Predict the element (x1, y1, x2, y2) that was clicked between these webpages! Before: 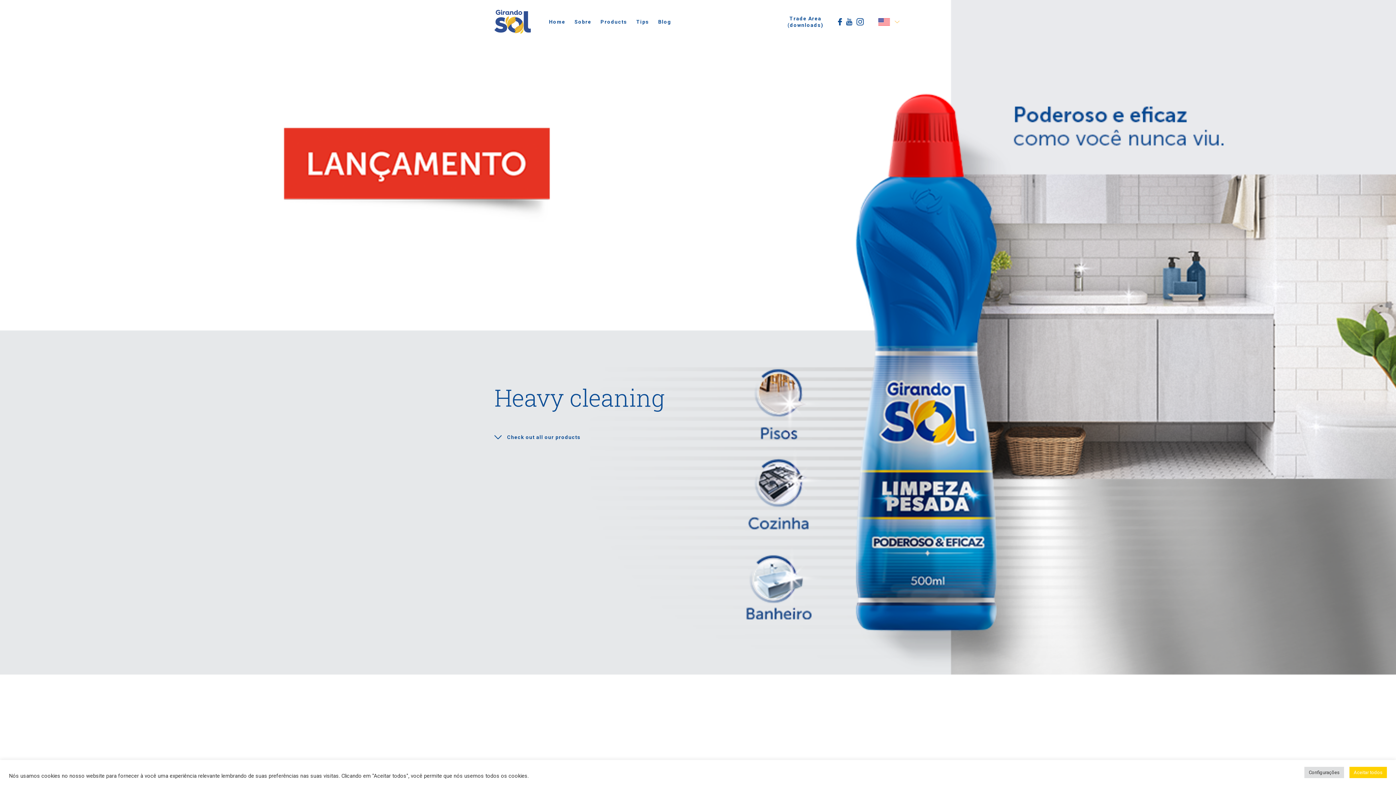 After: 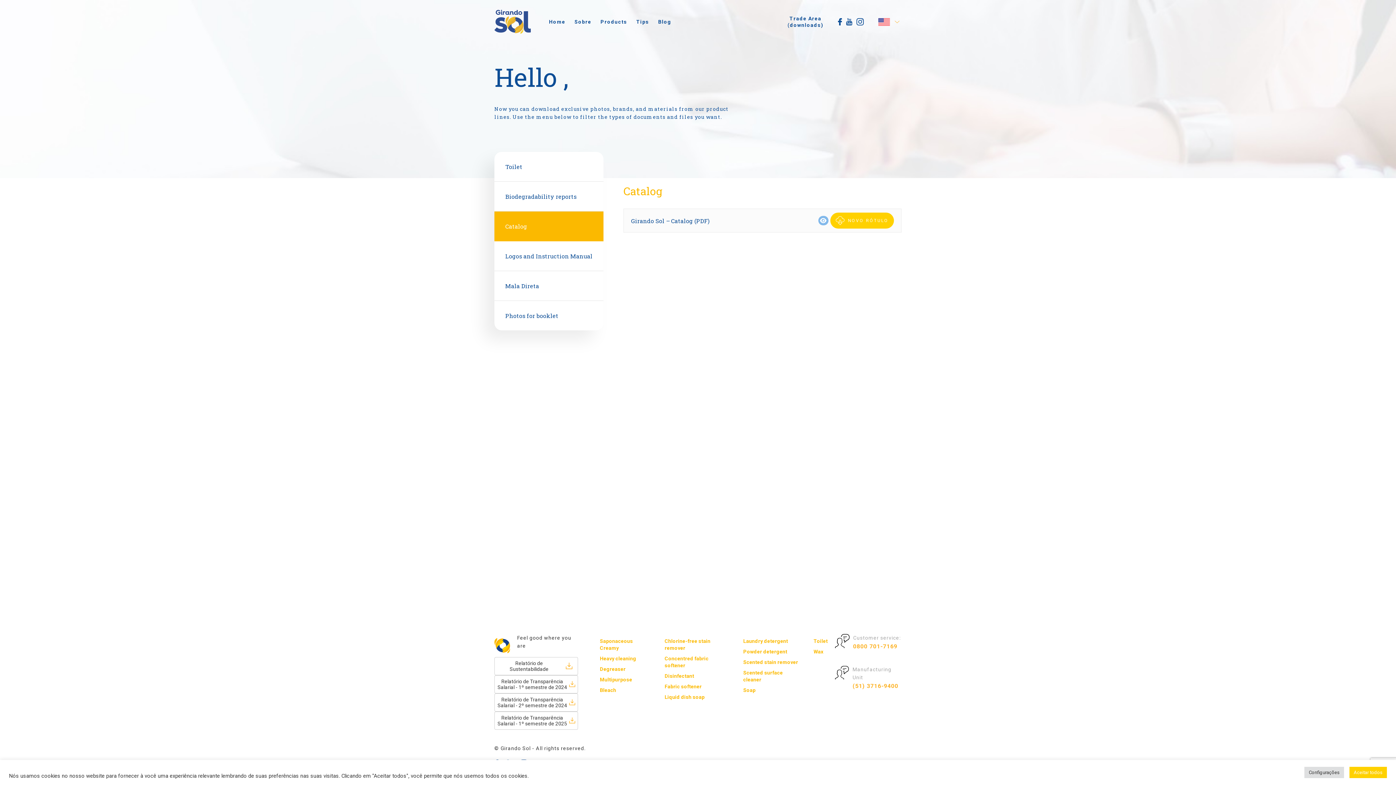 Action: label: Trade Area
(downloads) bbox: (787, 15, 823, 28)